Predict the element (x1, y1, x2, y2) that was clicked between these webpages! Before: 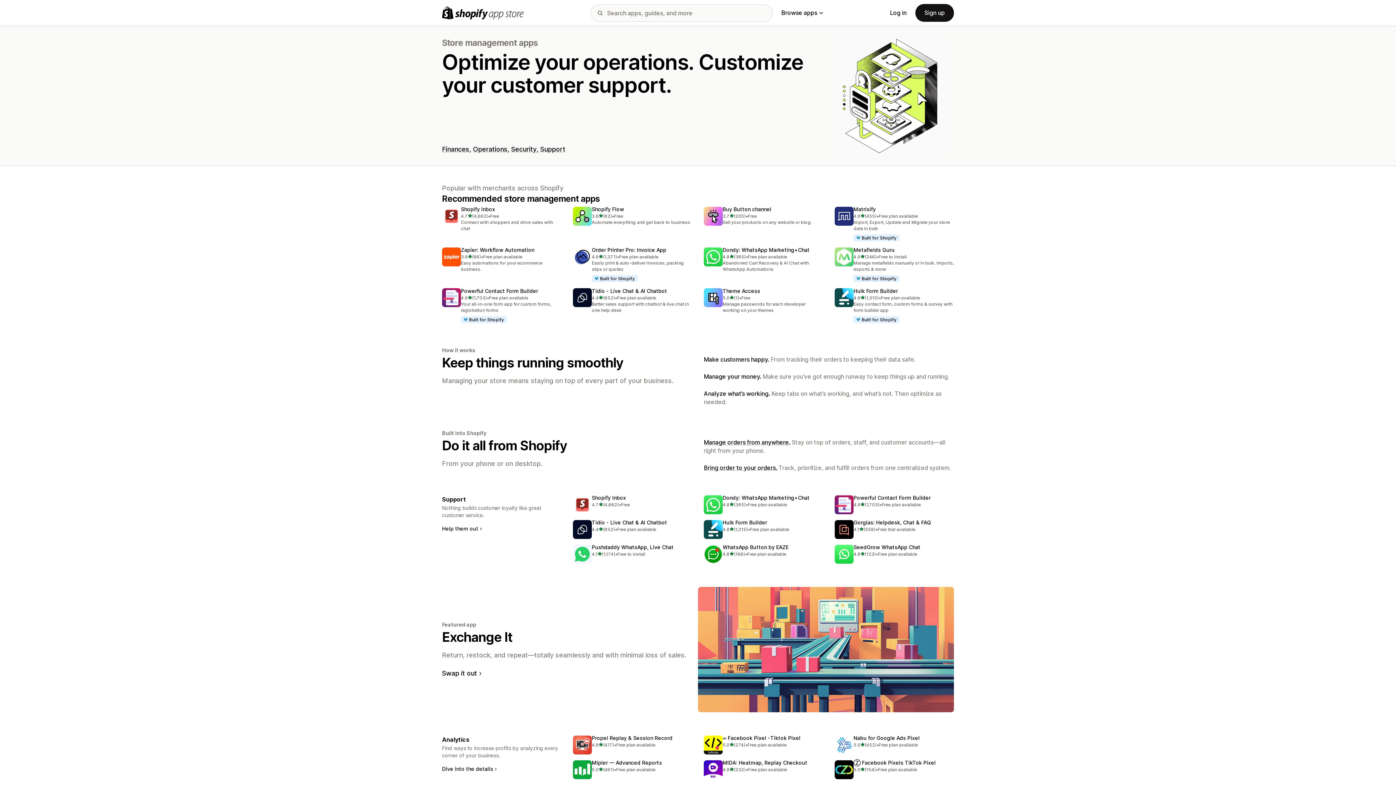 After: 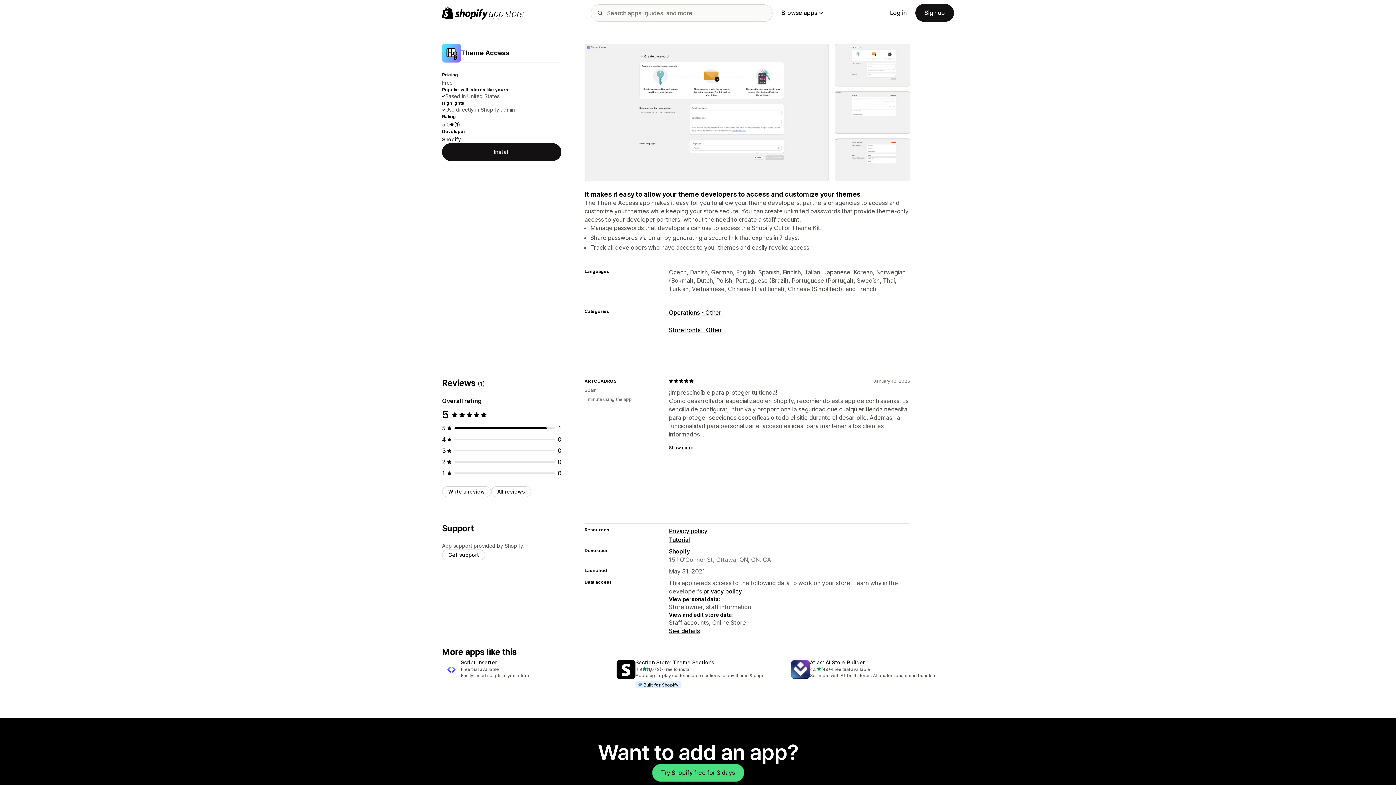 Action: label: Theme Access
5.0
out of 5 stars
(1)
1 total reviews
•
Free
Manage passwords for each developer working on your themes bbox: (704, 288, 823, 313)